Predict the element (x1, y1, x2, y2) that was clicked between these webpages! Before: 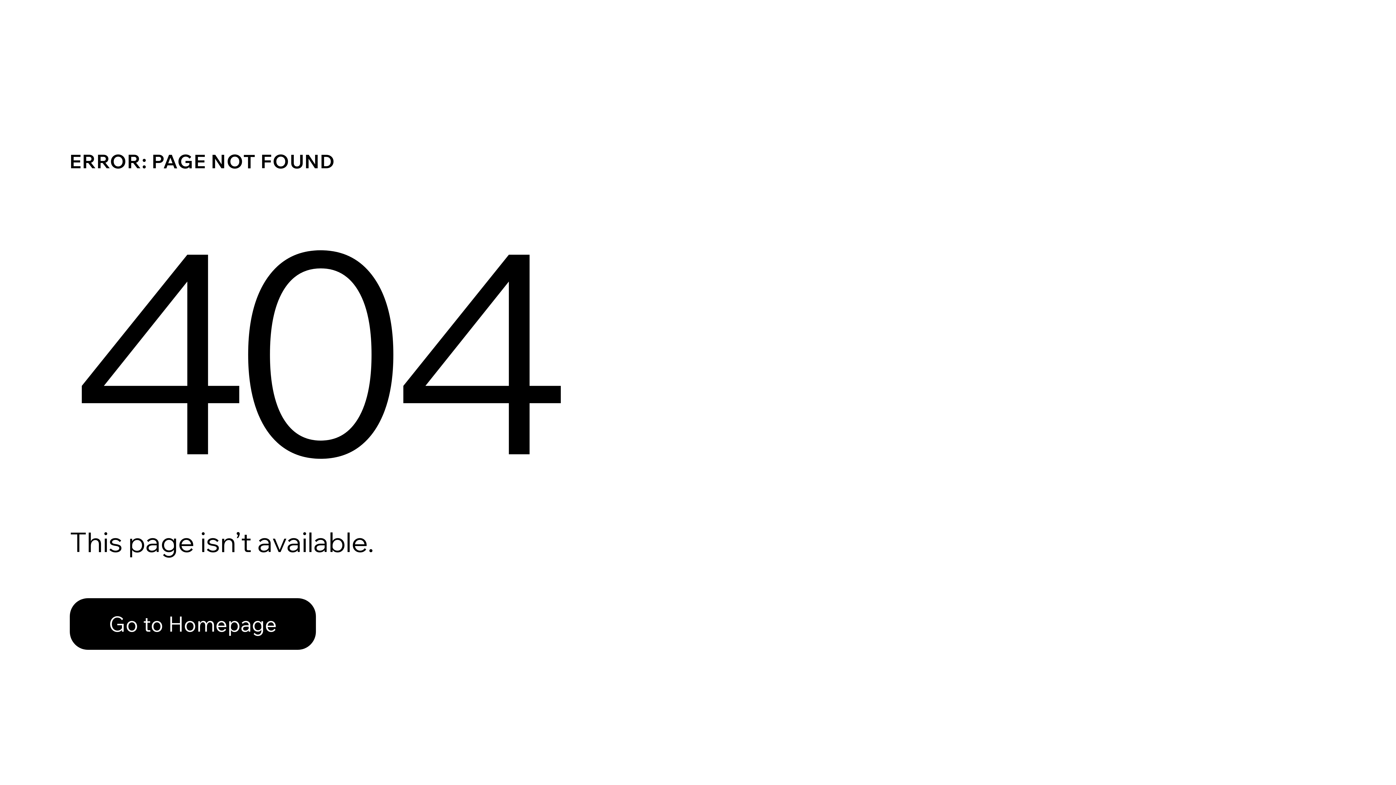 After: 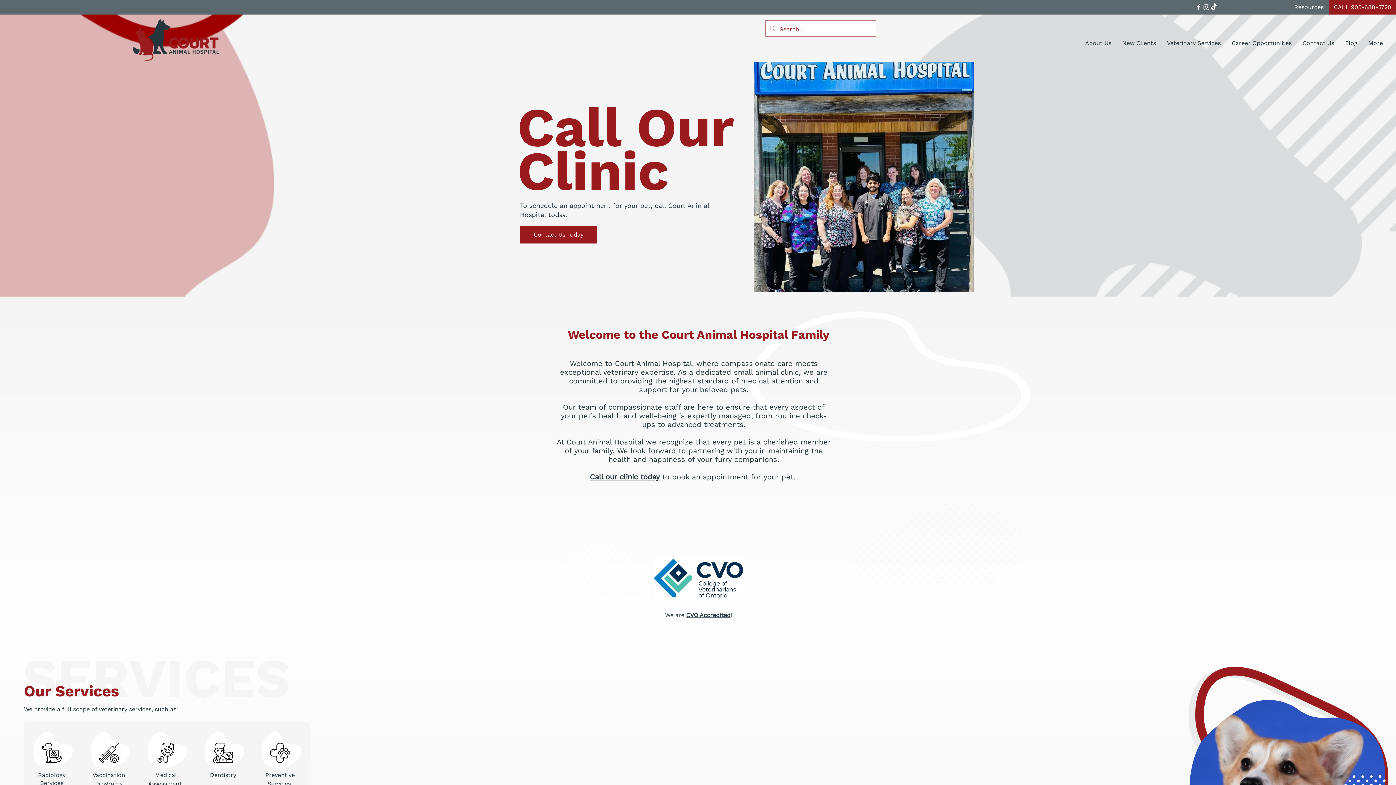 Action: bbox: (69, 598, 316, 650) label: Go to Homepage